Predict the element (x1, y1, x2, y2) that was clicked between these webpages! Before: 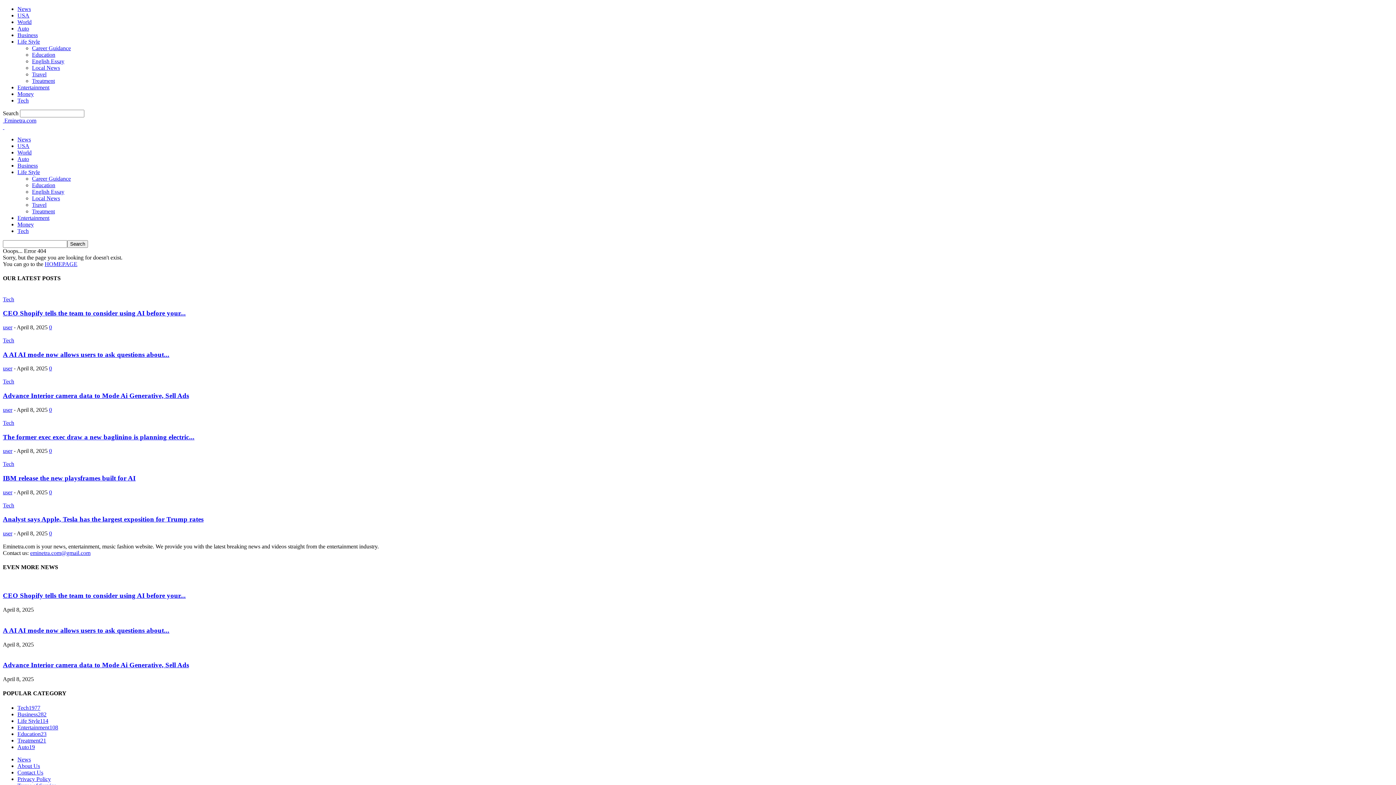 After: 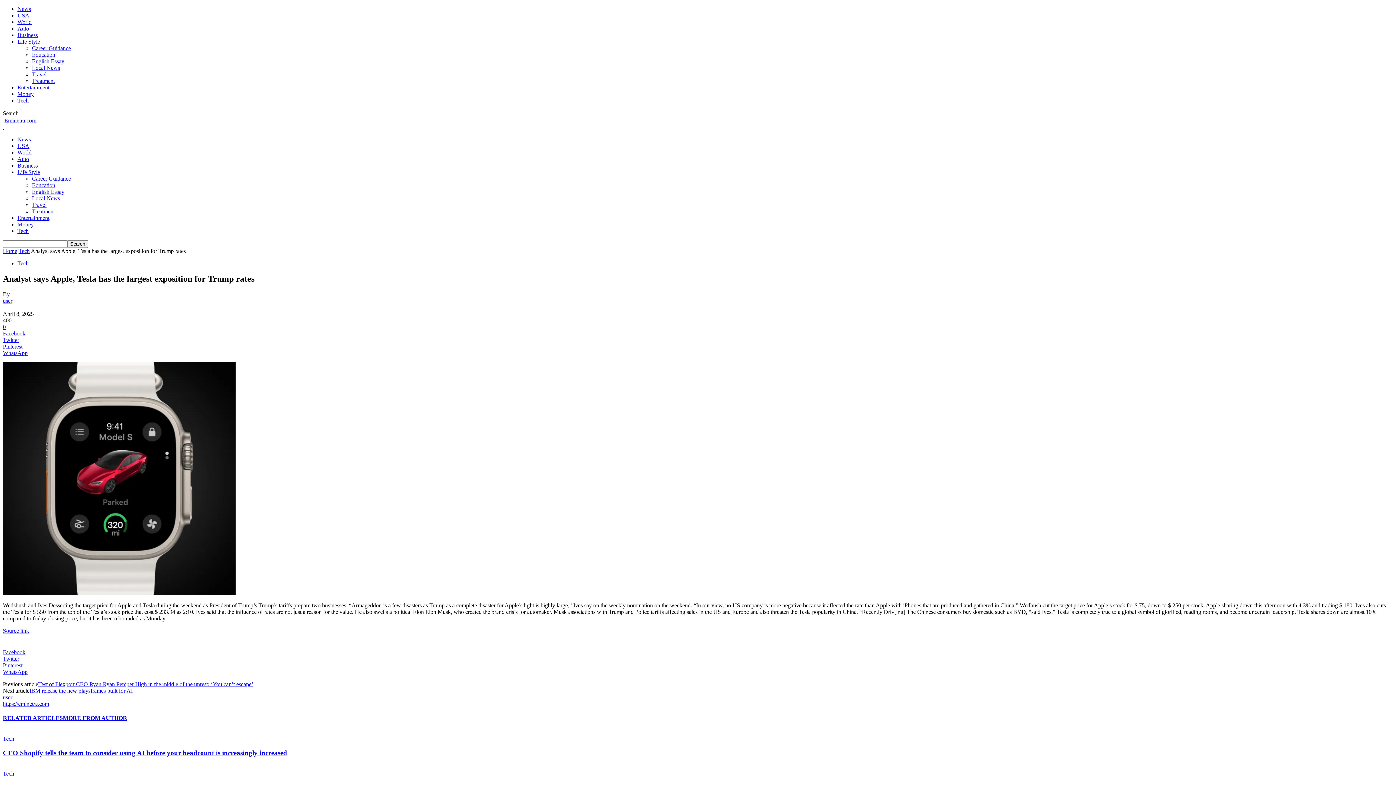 Action: bbox: (2, 515, 203, 523) label: Analyst says Apple, Tesla has the largest exposition for Trump rates